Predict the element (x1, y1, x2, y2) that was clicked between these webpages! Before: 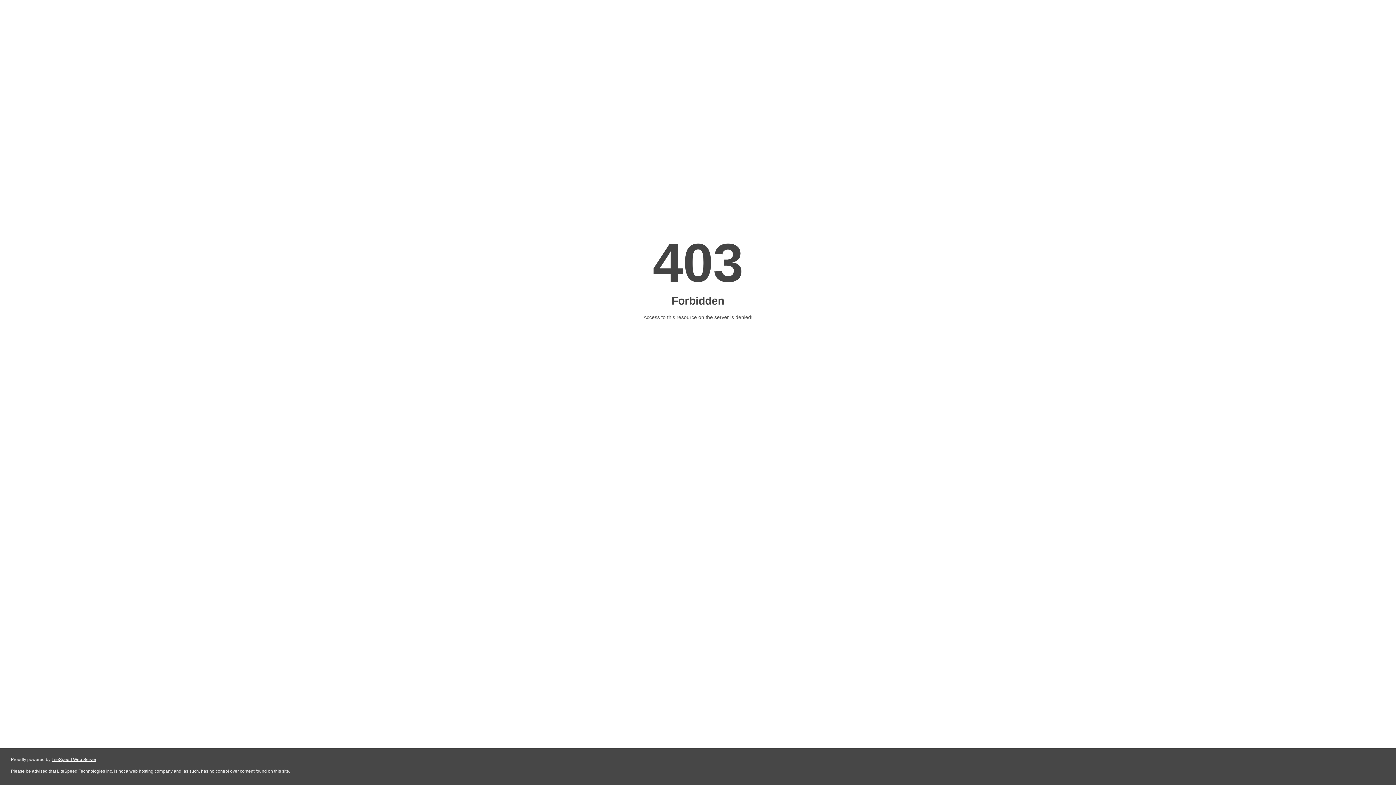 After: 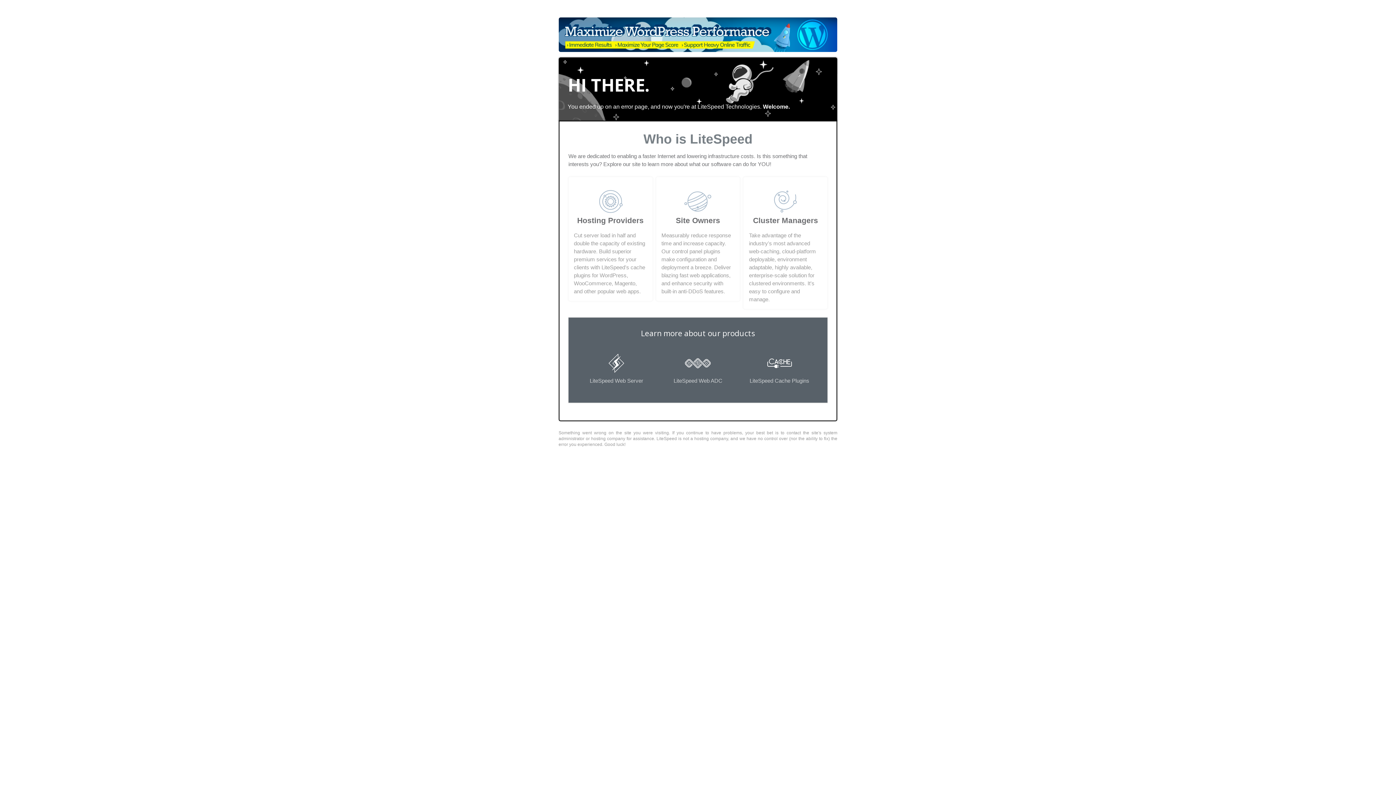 Action: bbox: (51, 757, 96, 762) label: LiteSpeed Web Server